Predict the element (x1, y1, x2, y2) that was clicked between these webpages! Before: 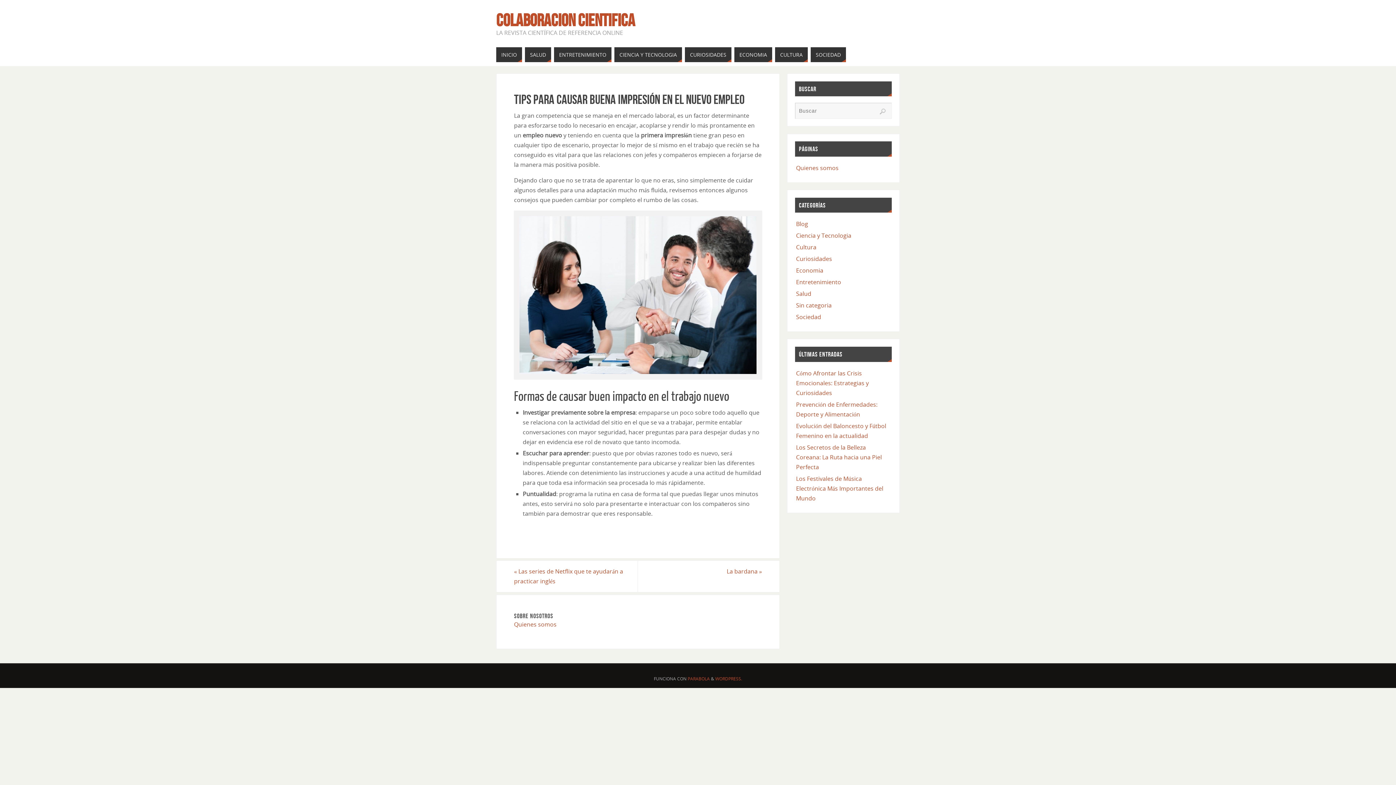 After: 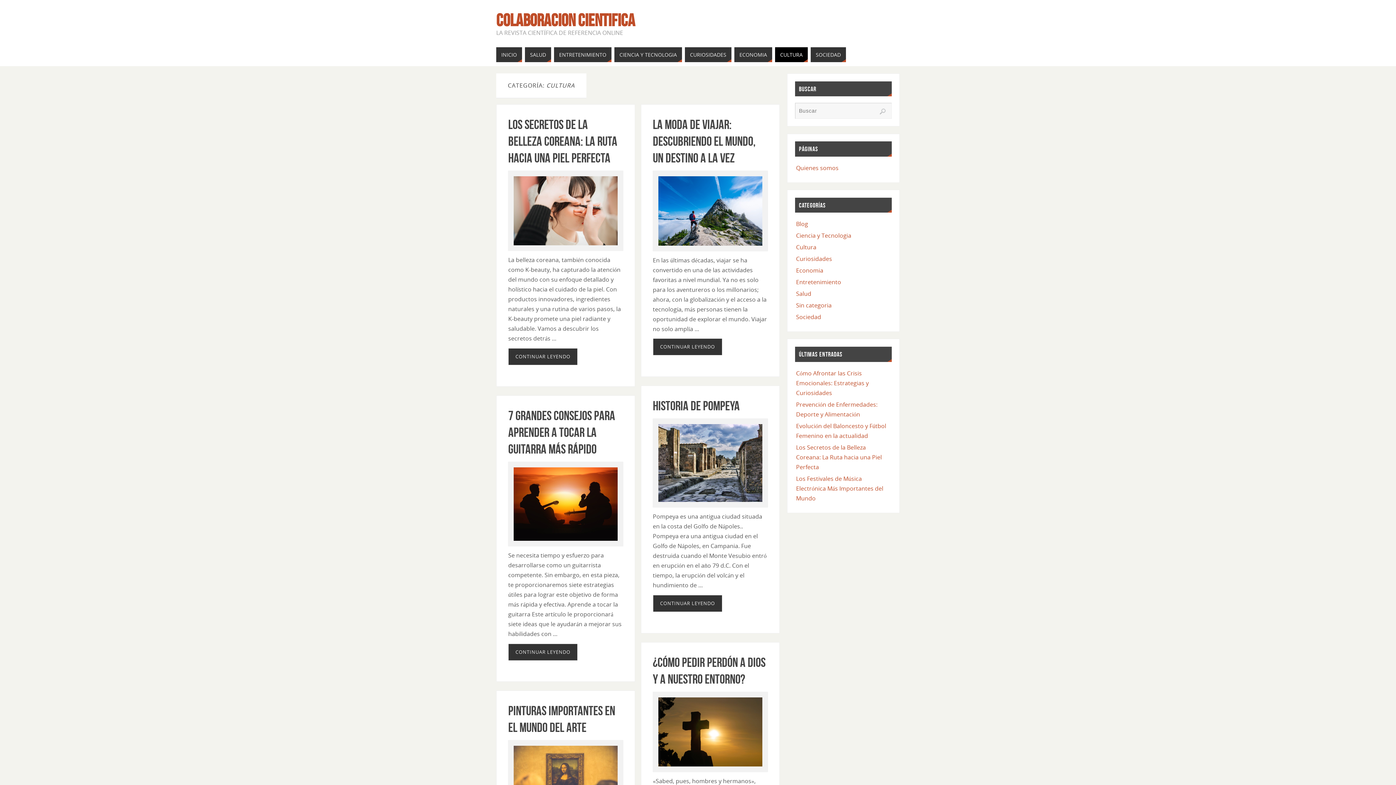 Action: bbox: (775, 47, 808, 62) label: CULTURA